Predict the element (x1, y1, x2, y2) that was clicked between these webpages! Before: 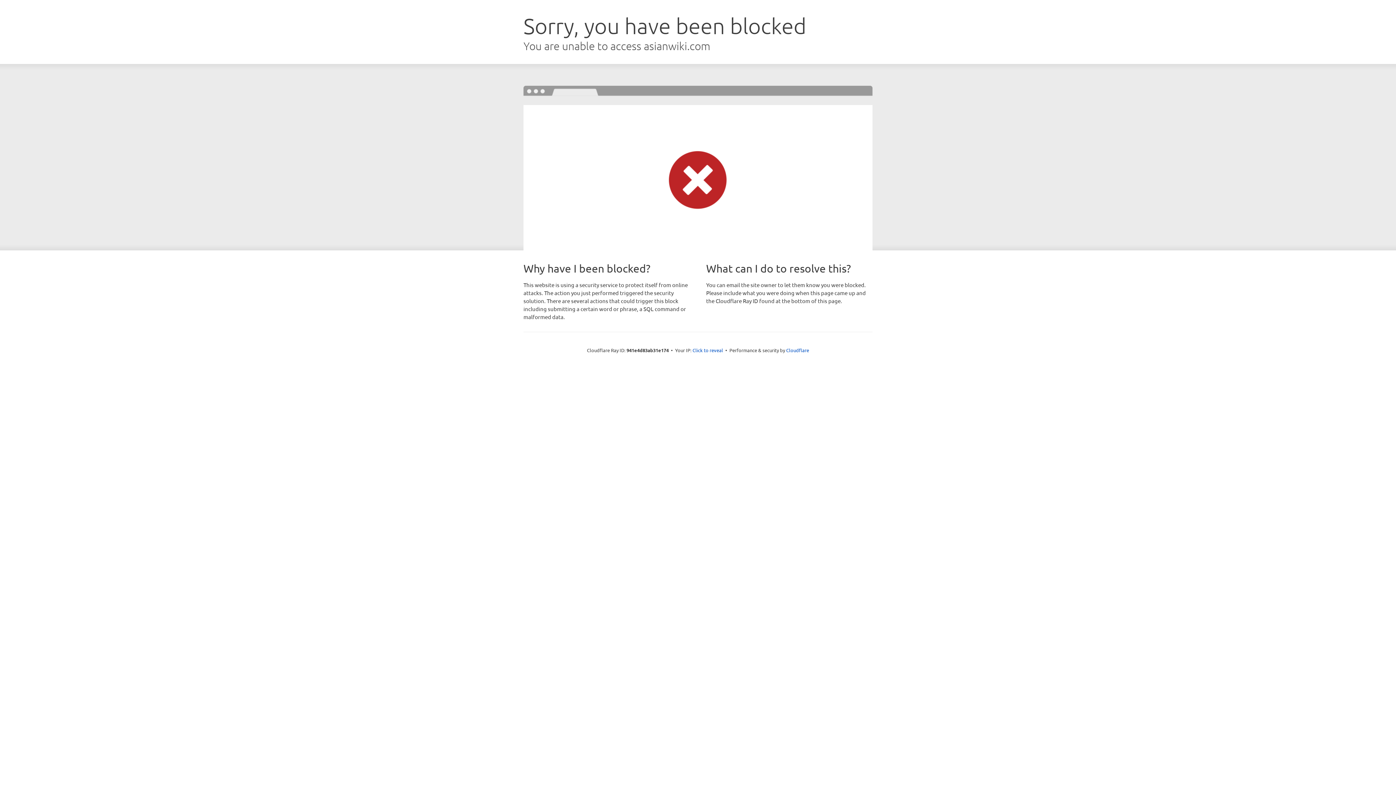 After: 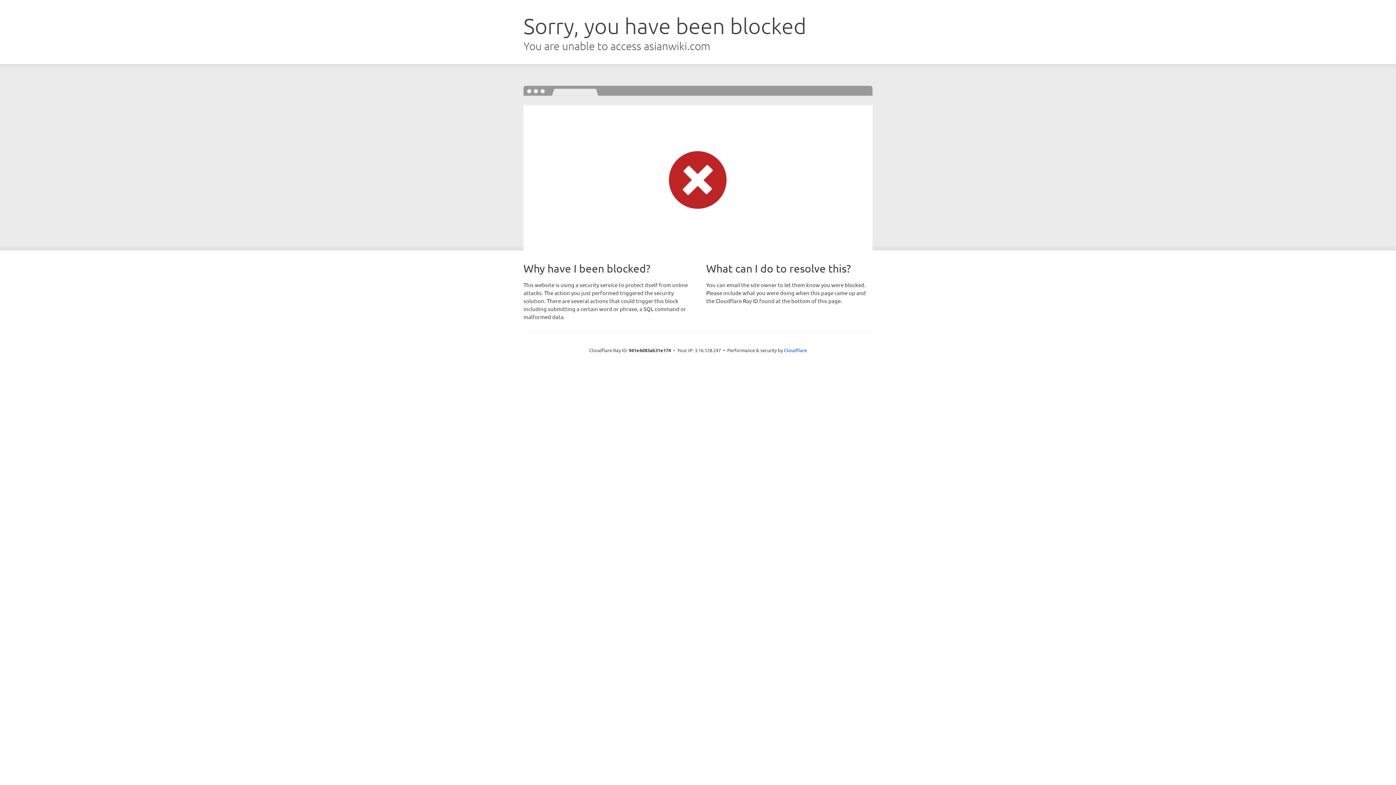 Action: label: Click to reveal bbox: (692, 346, 723, 353)